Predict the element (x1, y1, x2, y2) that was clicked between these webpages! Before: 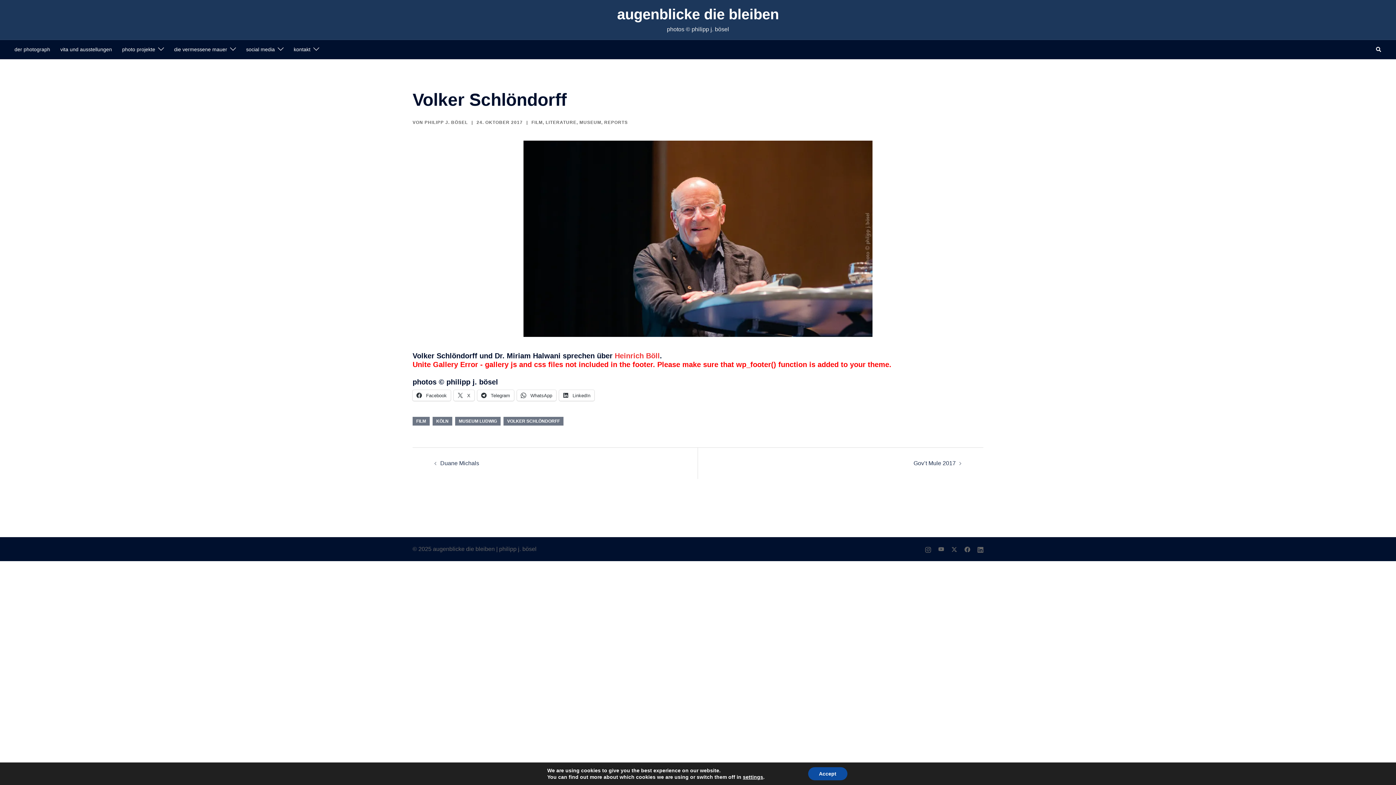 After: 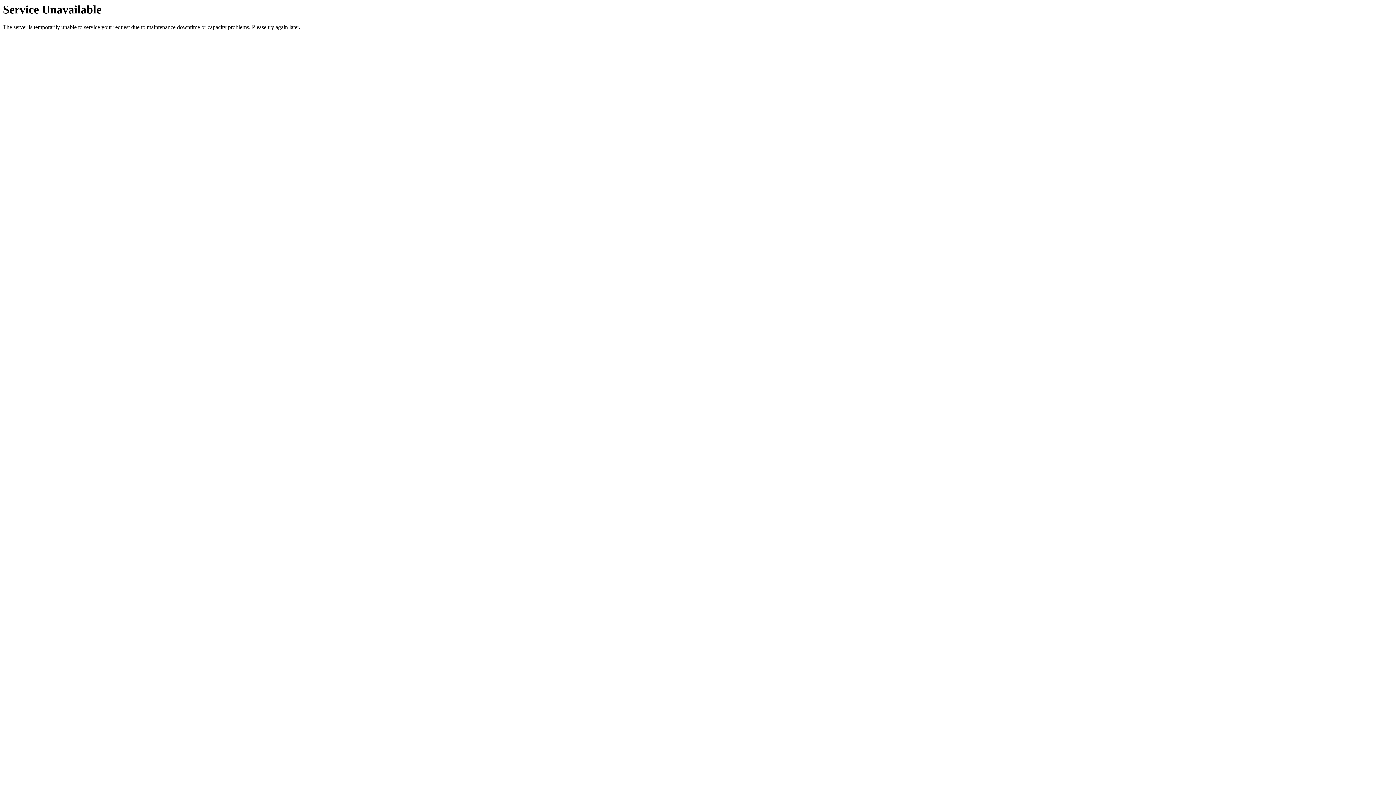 Action: bbox: (432, 417, 452, 425) label: KÖLN